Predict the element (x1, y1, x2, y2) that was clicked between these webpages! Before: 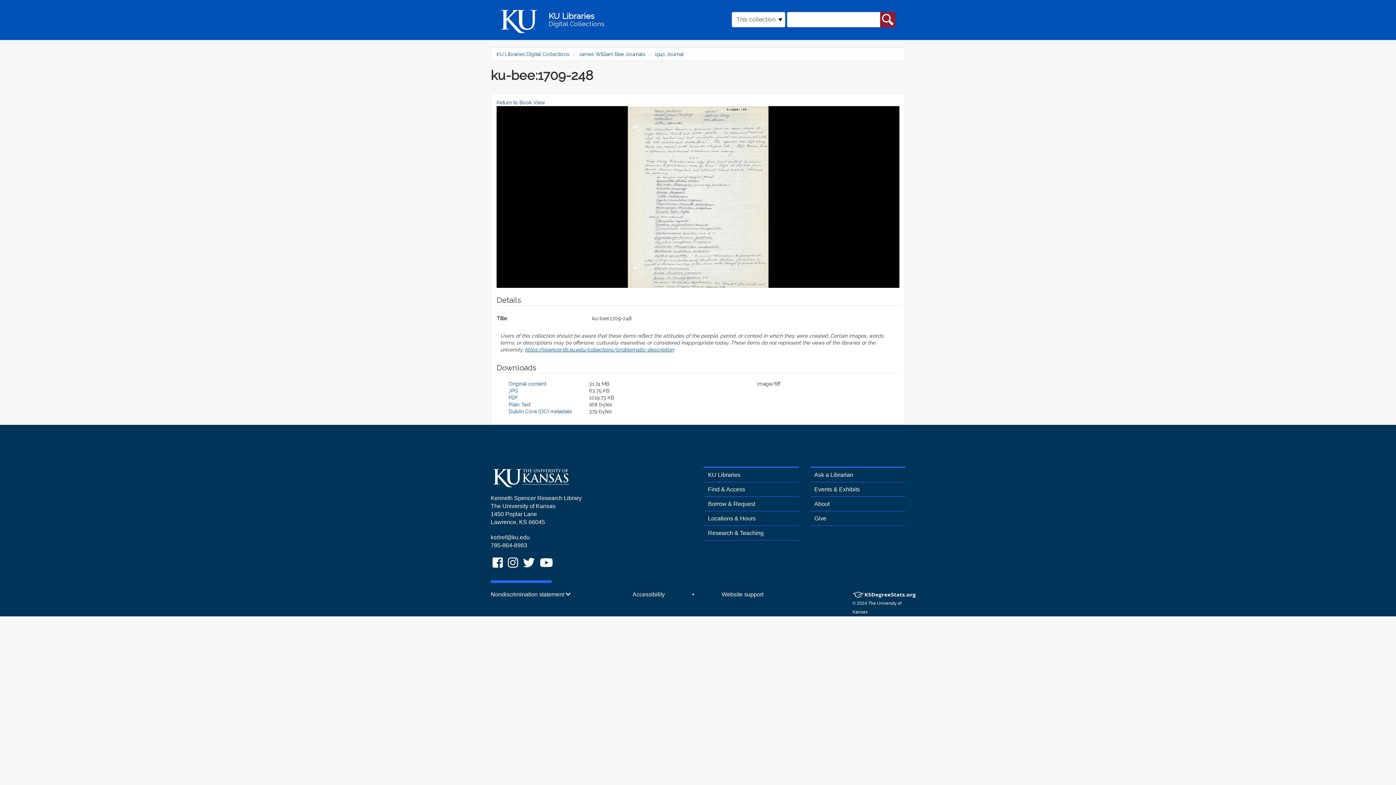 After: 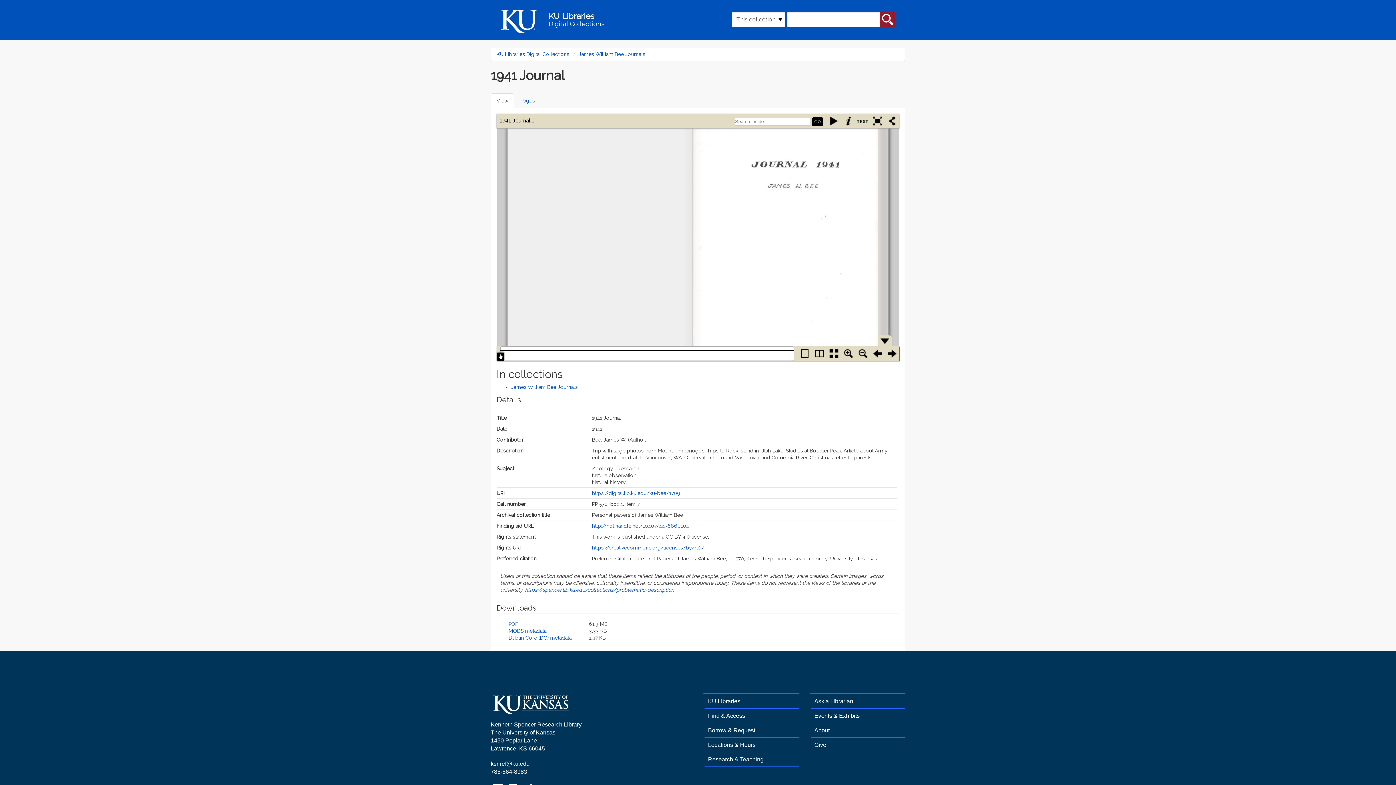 Action: bbox: (496, 99, 545, 105) label: Return to Book View